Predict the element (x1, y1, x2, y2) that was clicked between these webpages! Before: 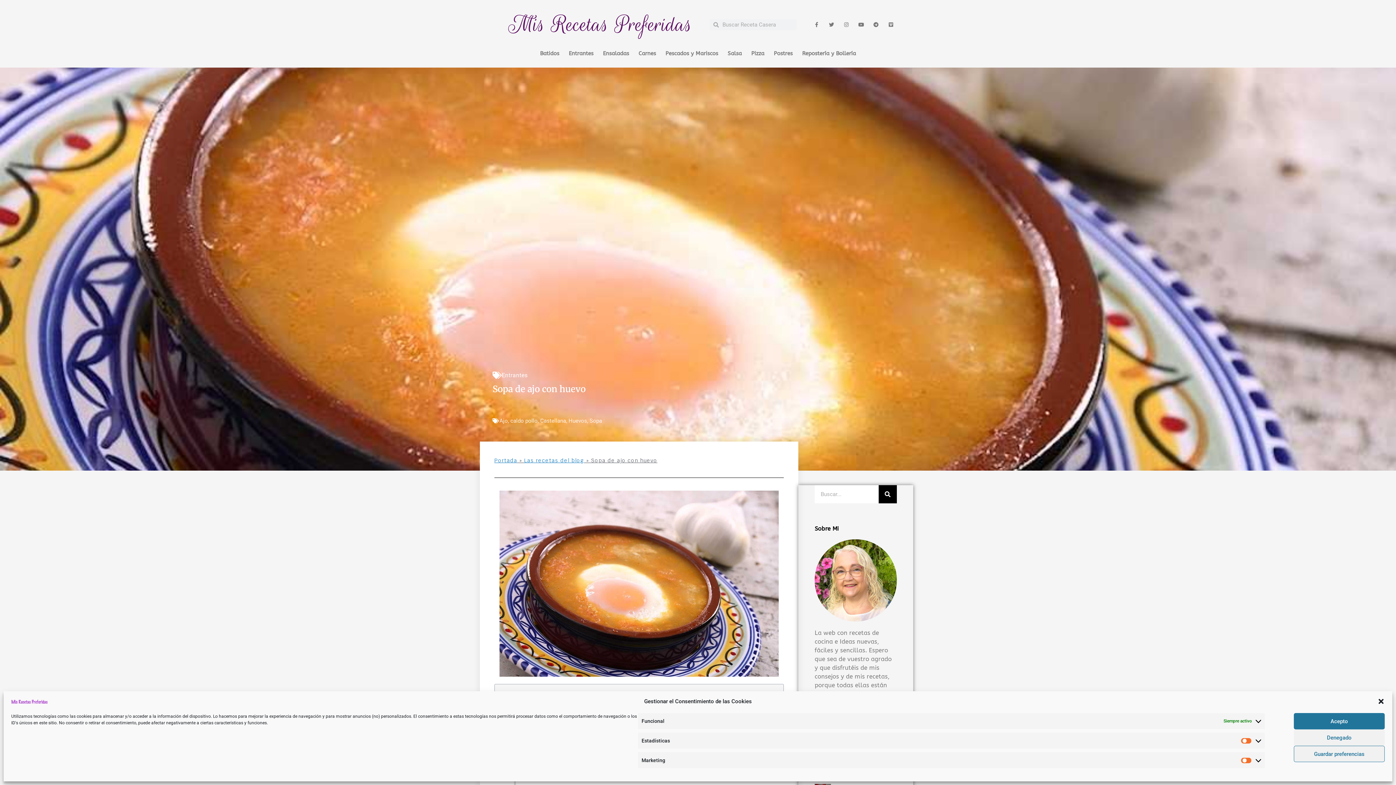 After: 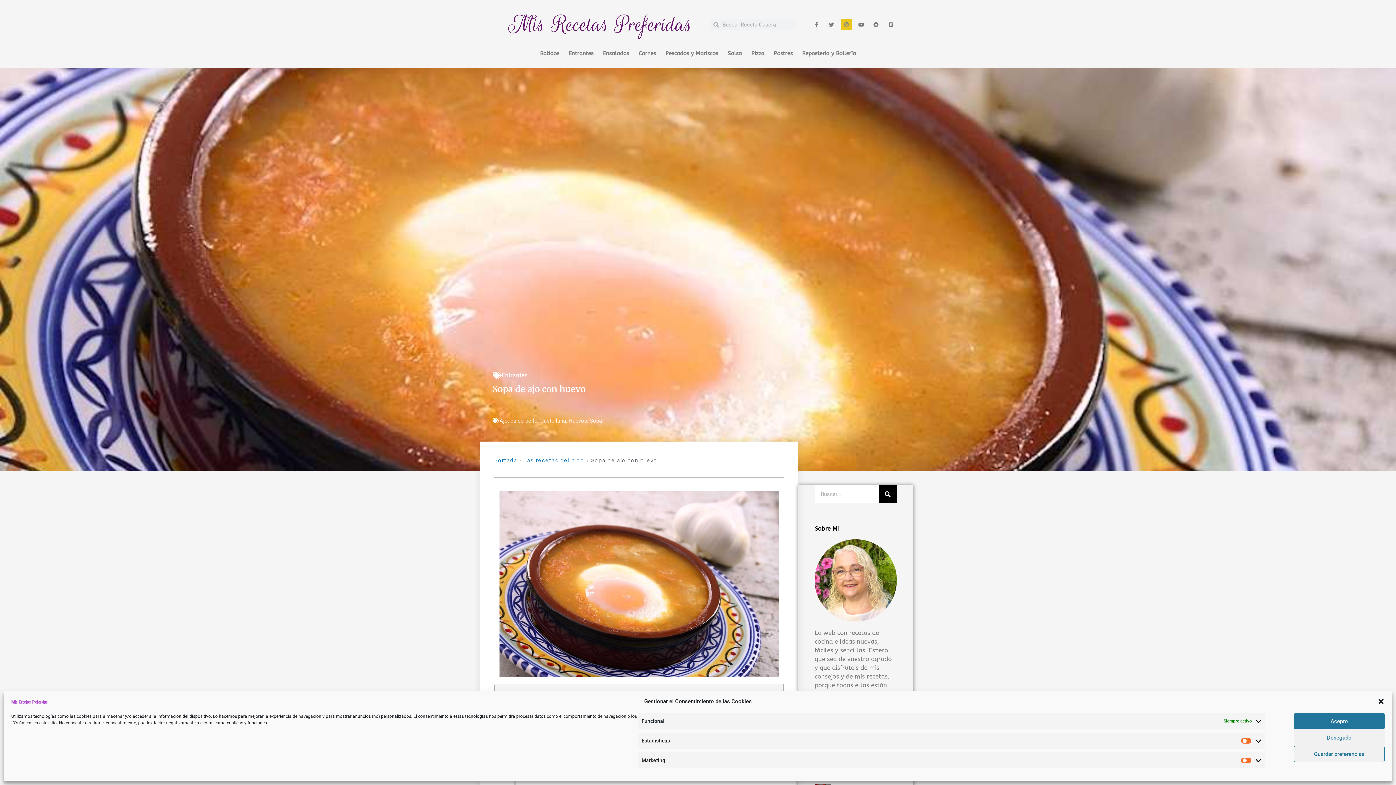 Action: bbox: (840, 19, 852, 30) label: Instagram